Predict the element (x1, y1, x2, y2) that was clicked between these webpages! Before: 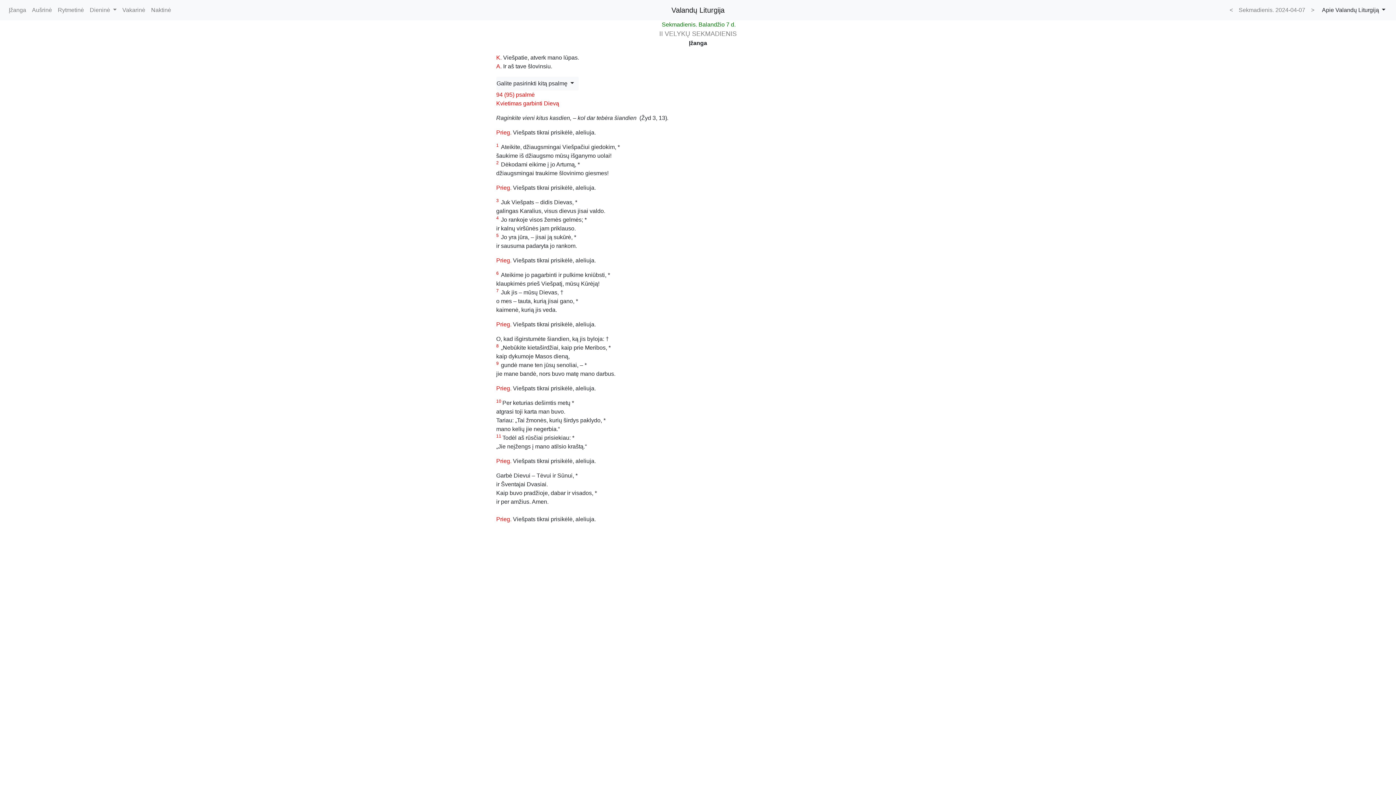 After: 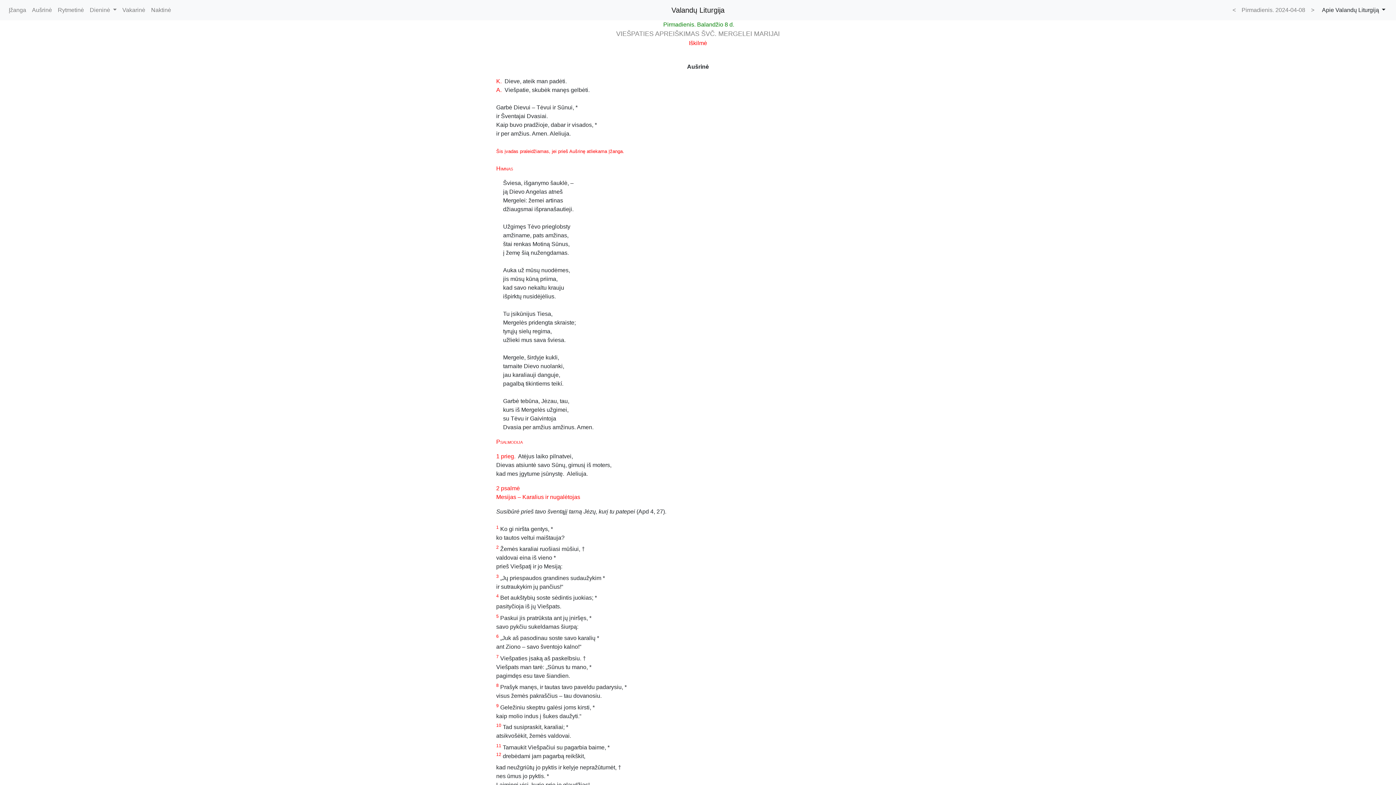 Action: bbox: (1308, 2, 1317, 17) label: >